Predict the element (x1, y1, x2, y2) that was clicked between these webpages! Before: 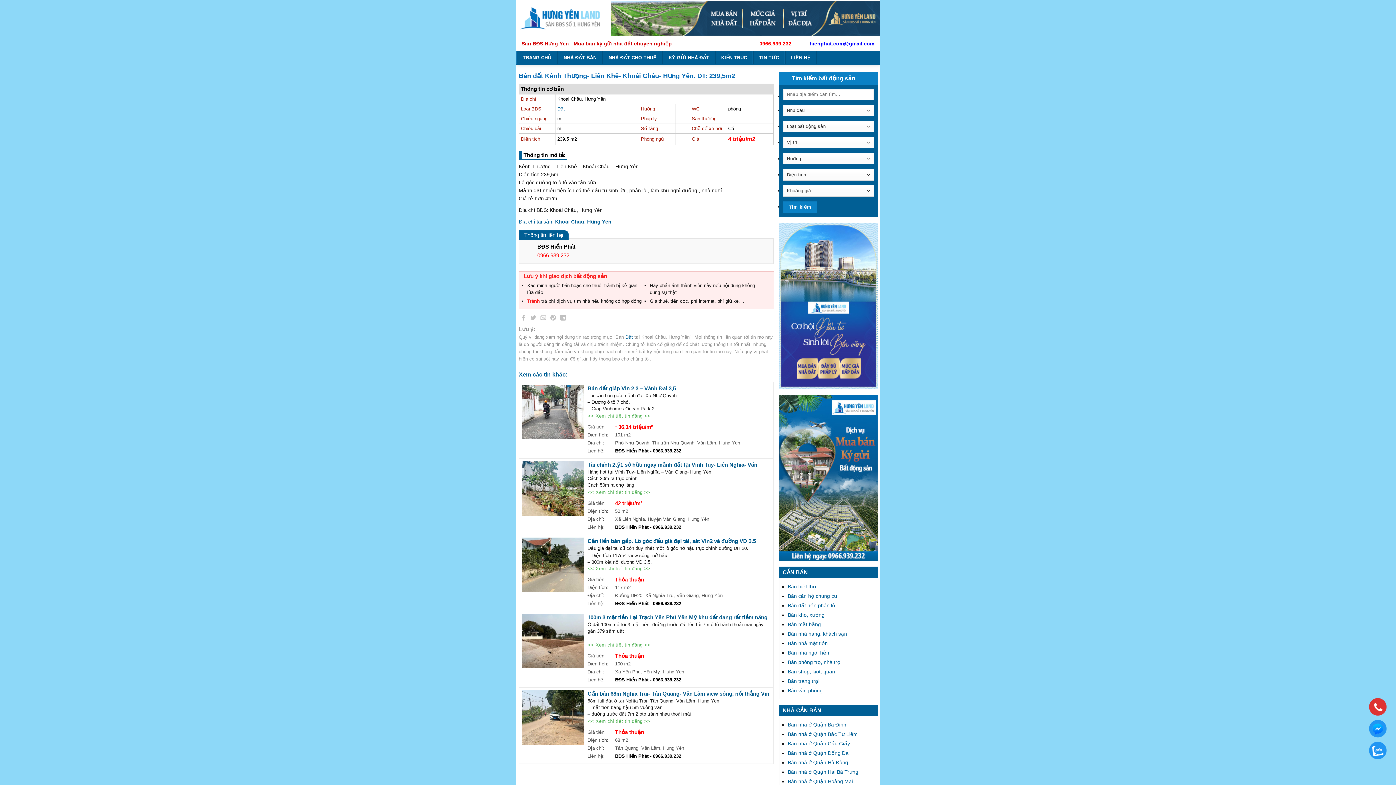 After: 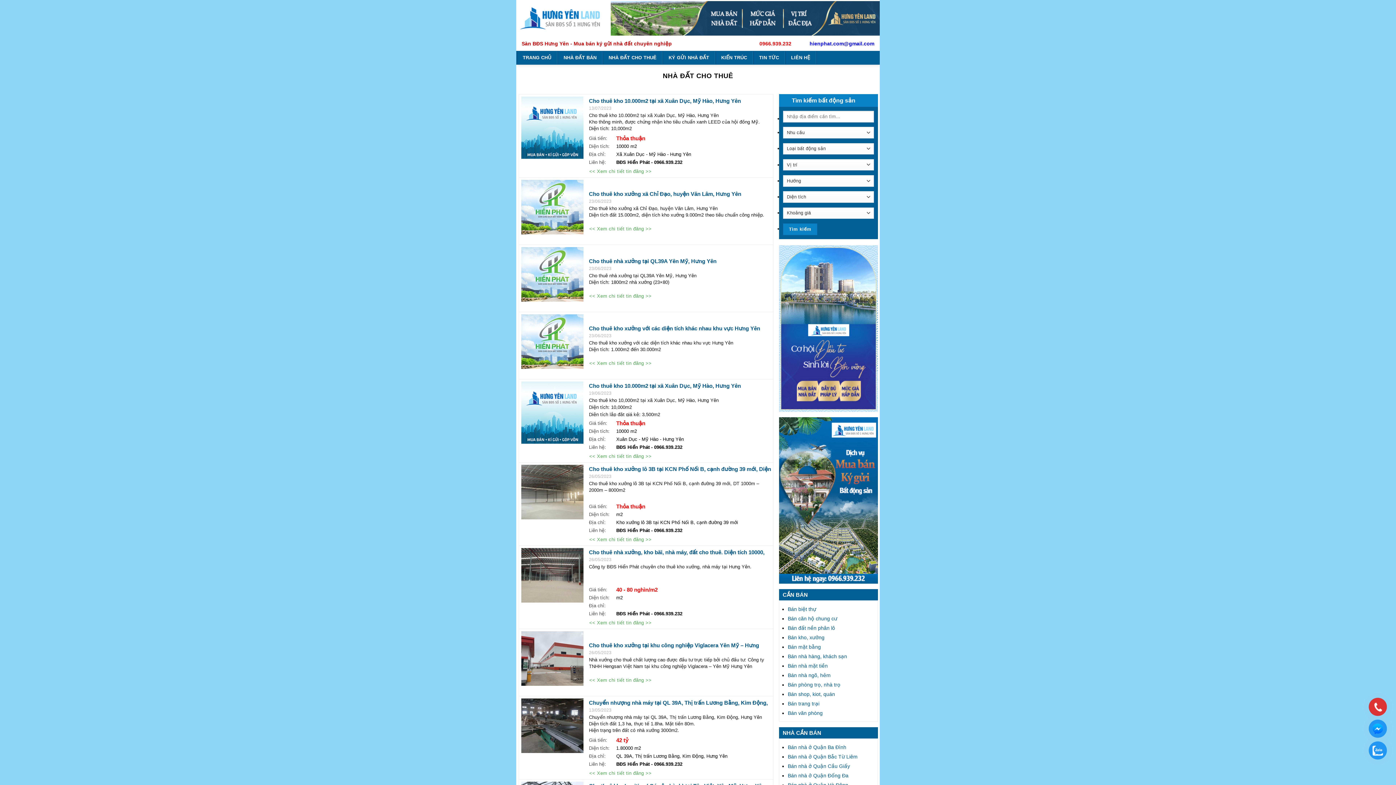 Action: label: NHÀ ĐẤT CHO THUÊ bbox: (602, 51, 662, 64)